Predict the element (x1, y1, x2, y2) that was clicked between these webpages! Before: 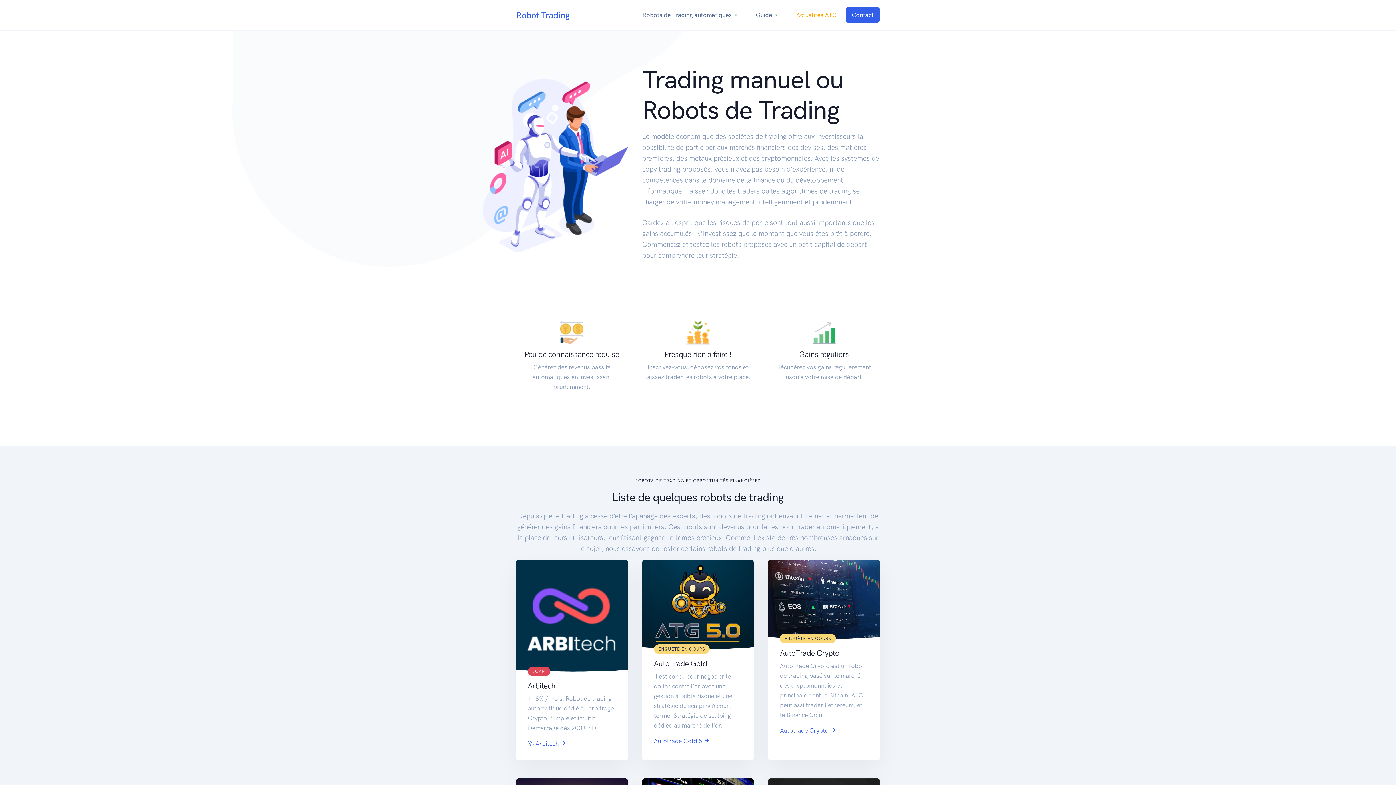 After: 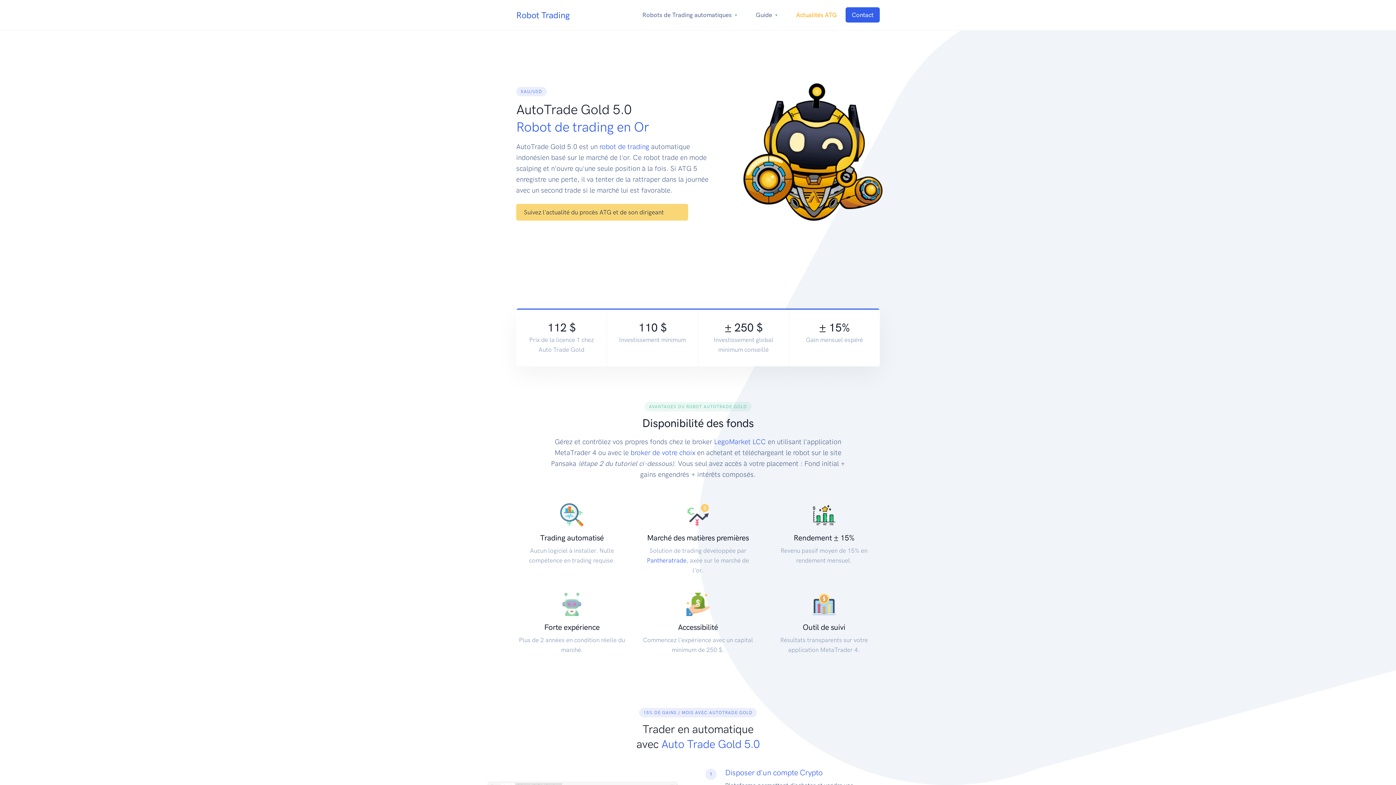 Action: label: Autotrade Gold 5  bbox: (654, 737, 710, 744)